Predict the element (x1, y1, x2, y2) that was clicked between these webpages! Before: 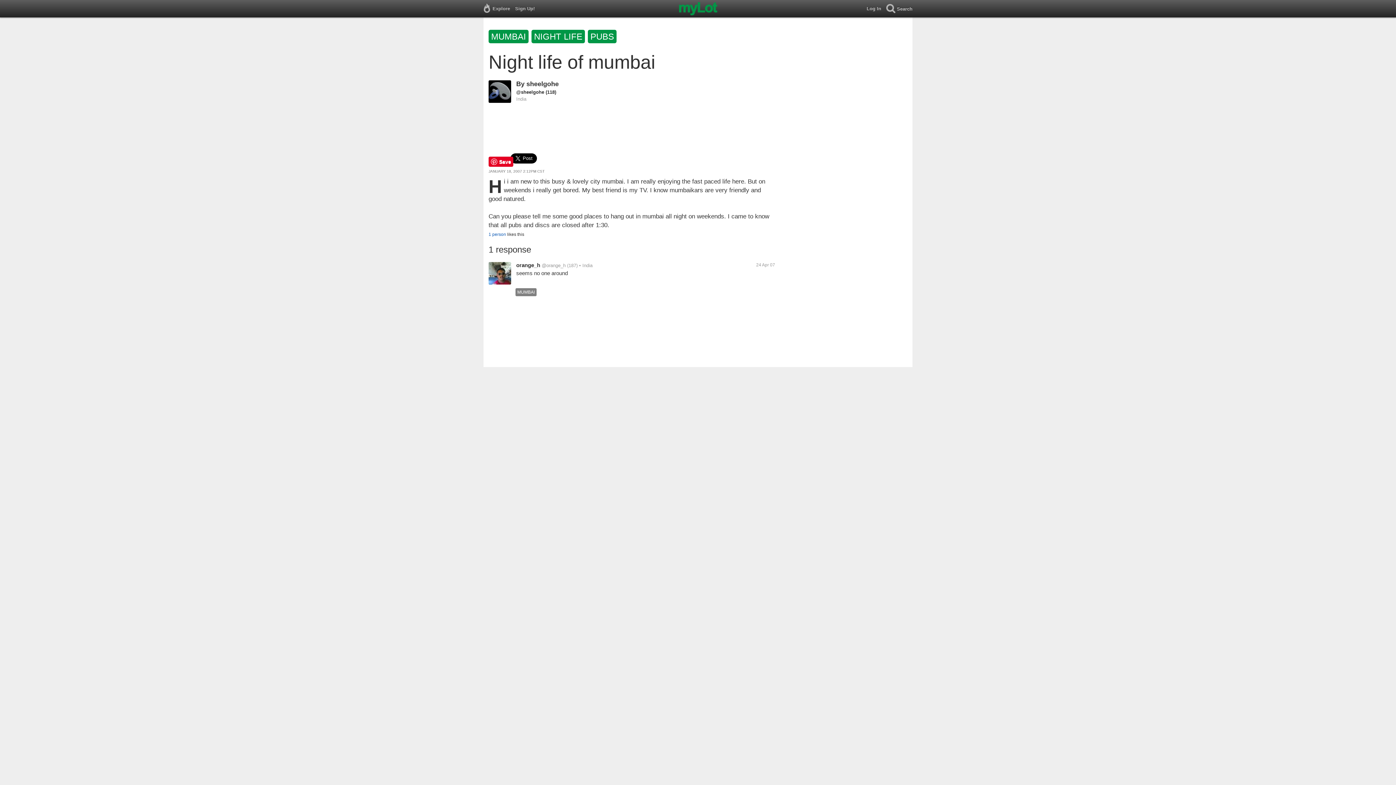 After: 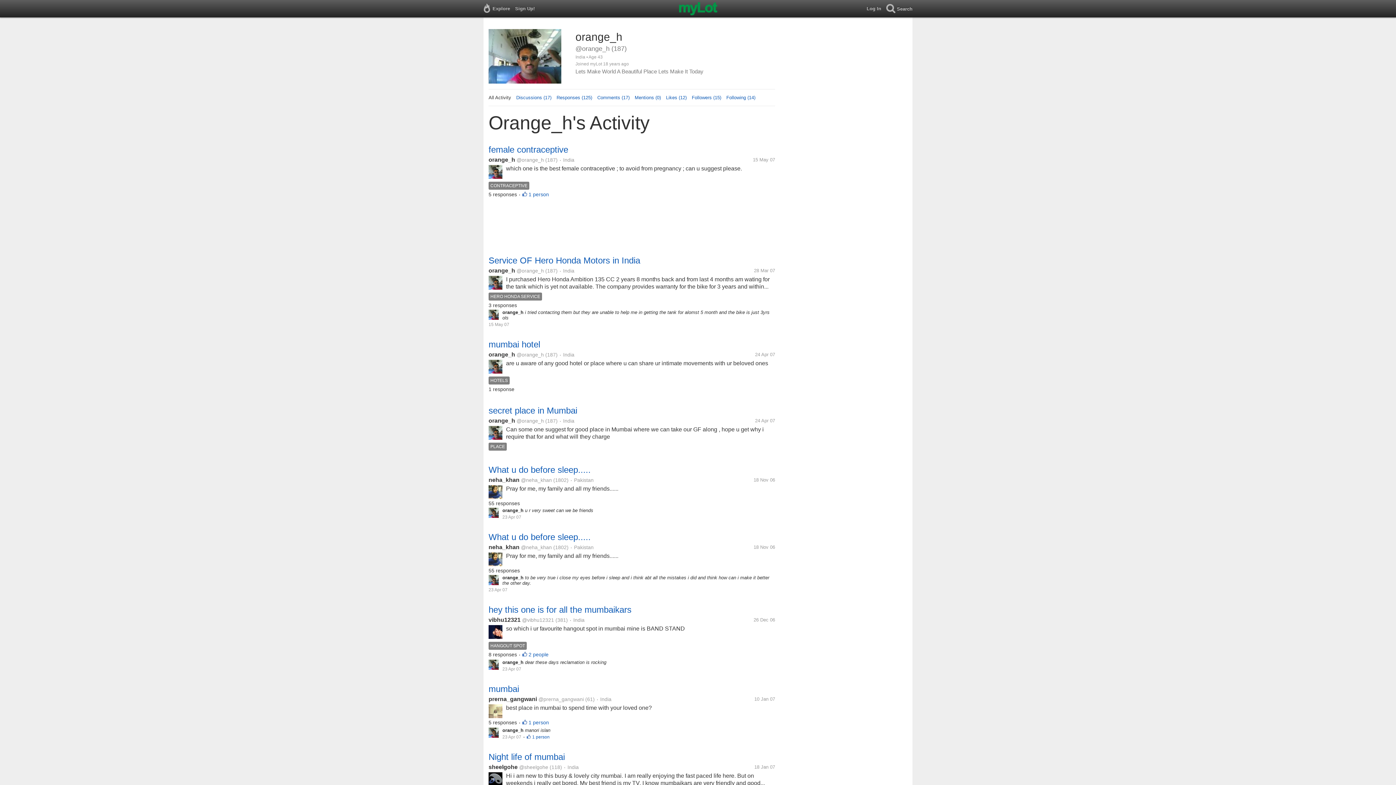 Action: bbox: (541, 262, 565, 268) label: @orange_h